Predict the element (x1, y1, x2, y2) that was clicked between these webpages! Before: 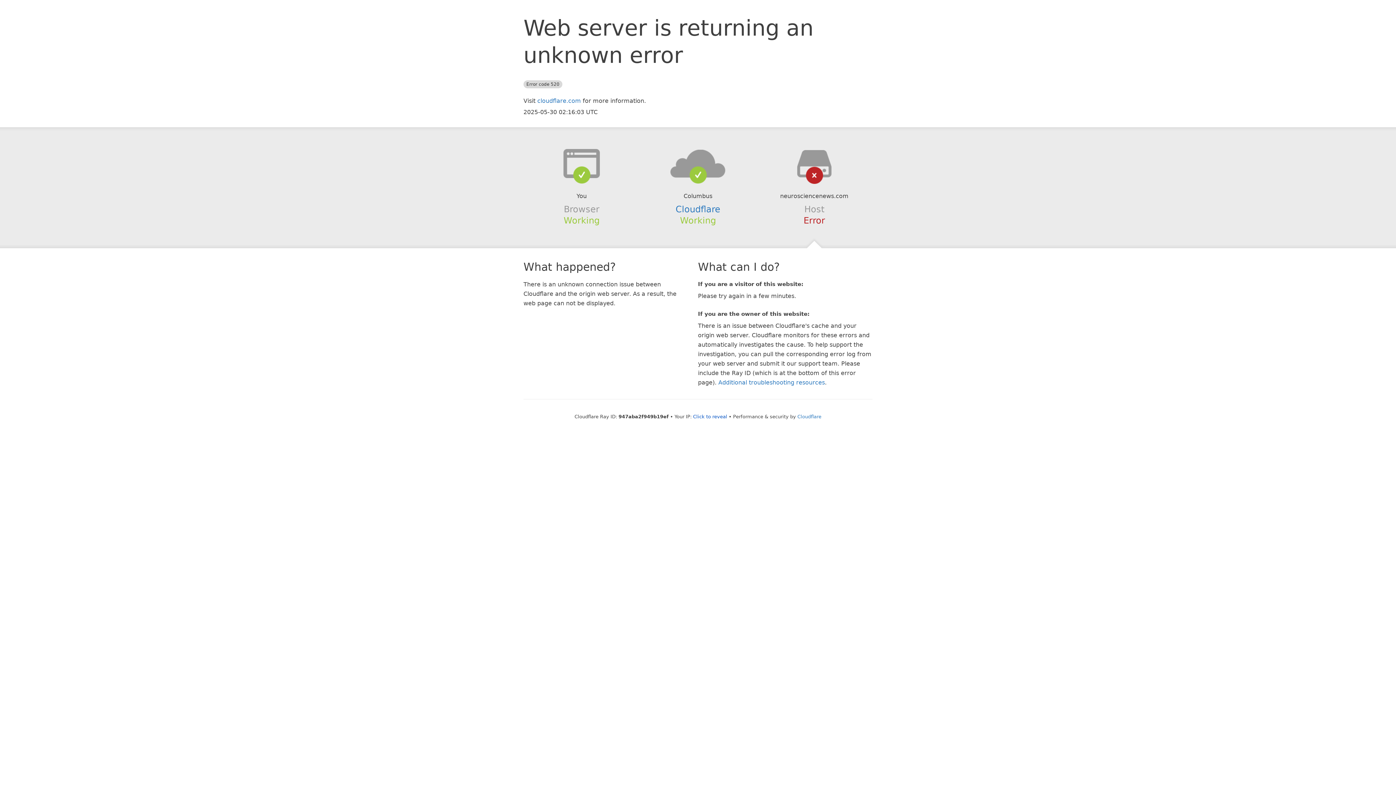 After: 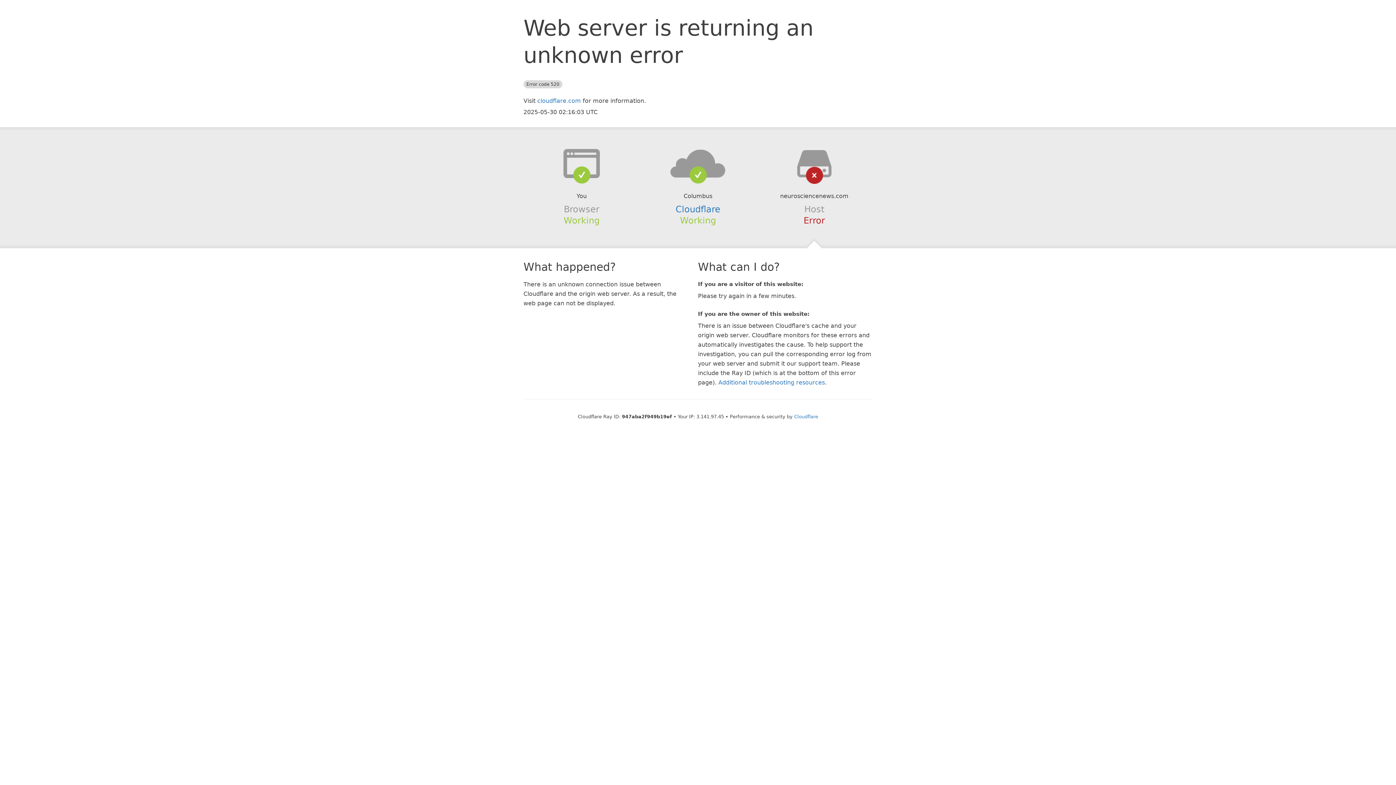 Action: label: Click to reveal bbox: (693, 414, 727, 419)